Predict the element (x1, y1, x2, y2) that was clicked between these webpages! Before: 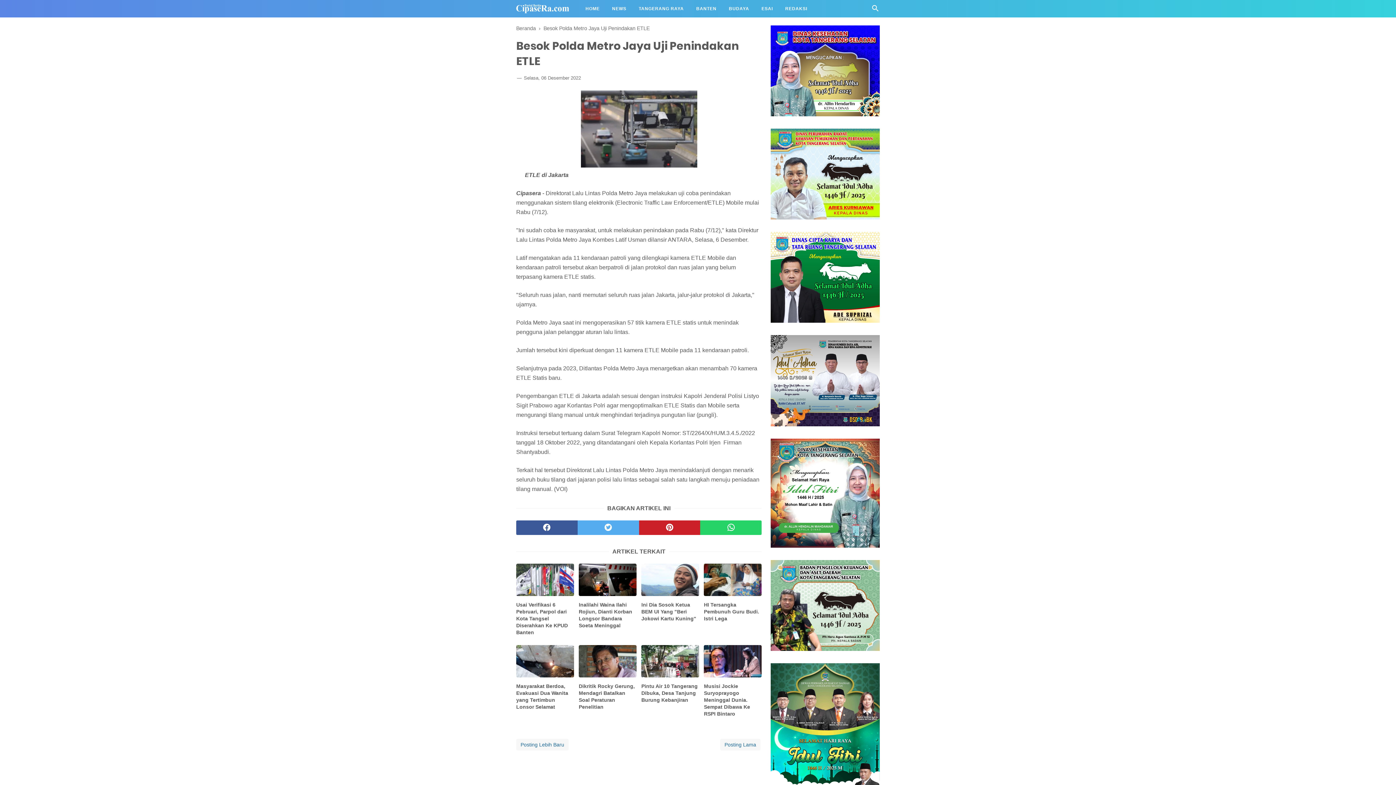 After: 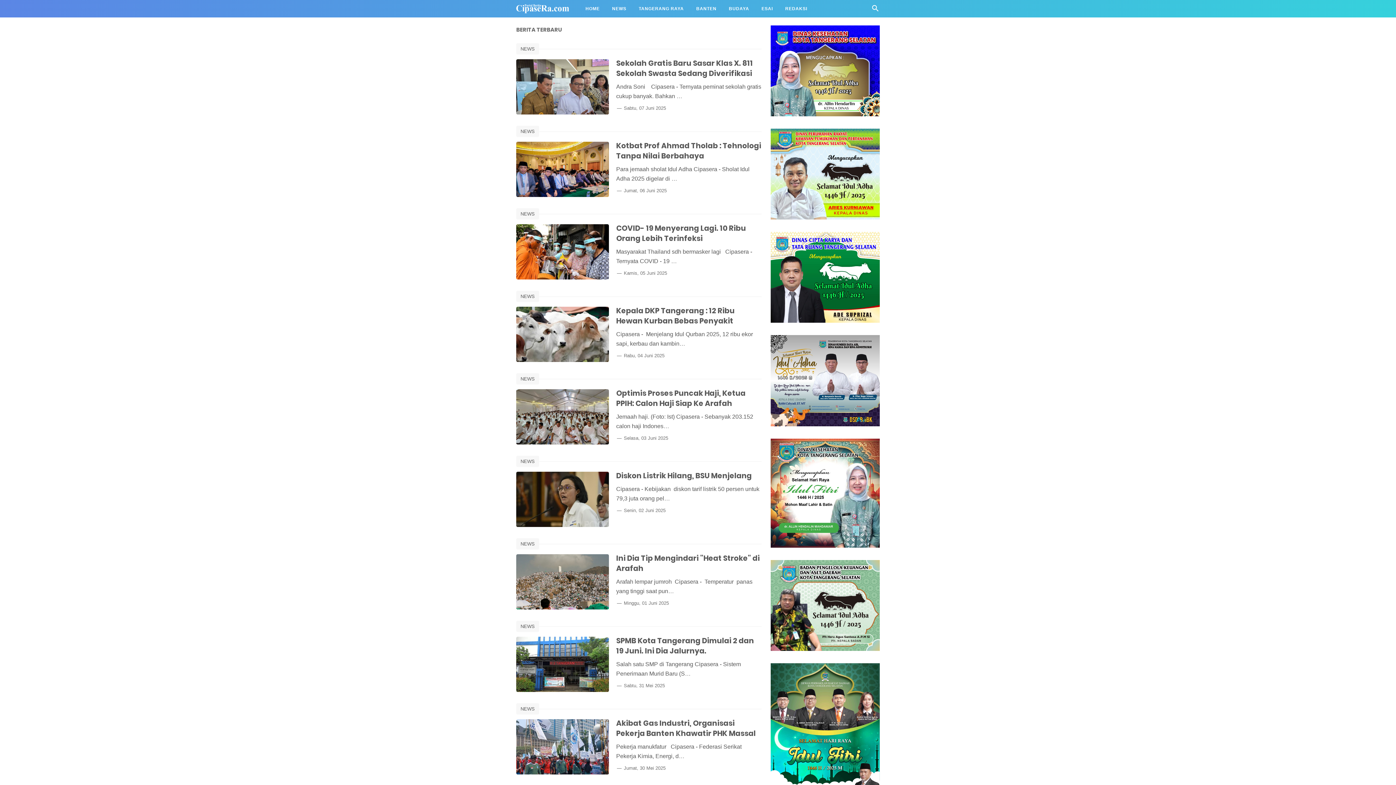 Action: bbox: (516, 25, 536, 31) label: Beranda